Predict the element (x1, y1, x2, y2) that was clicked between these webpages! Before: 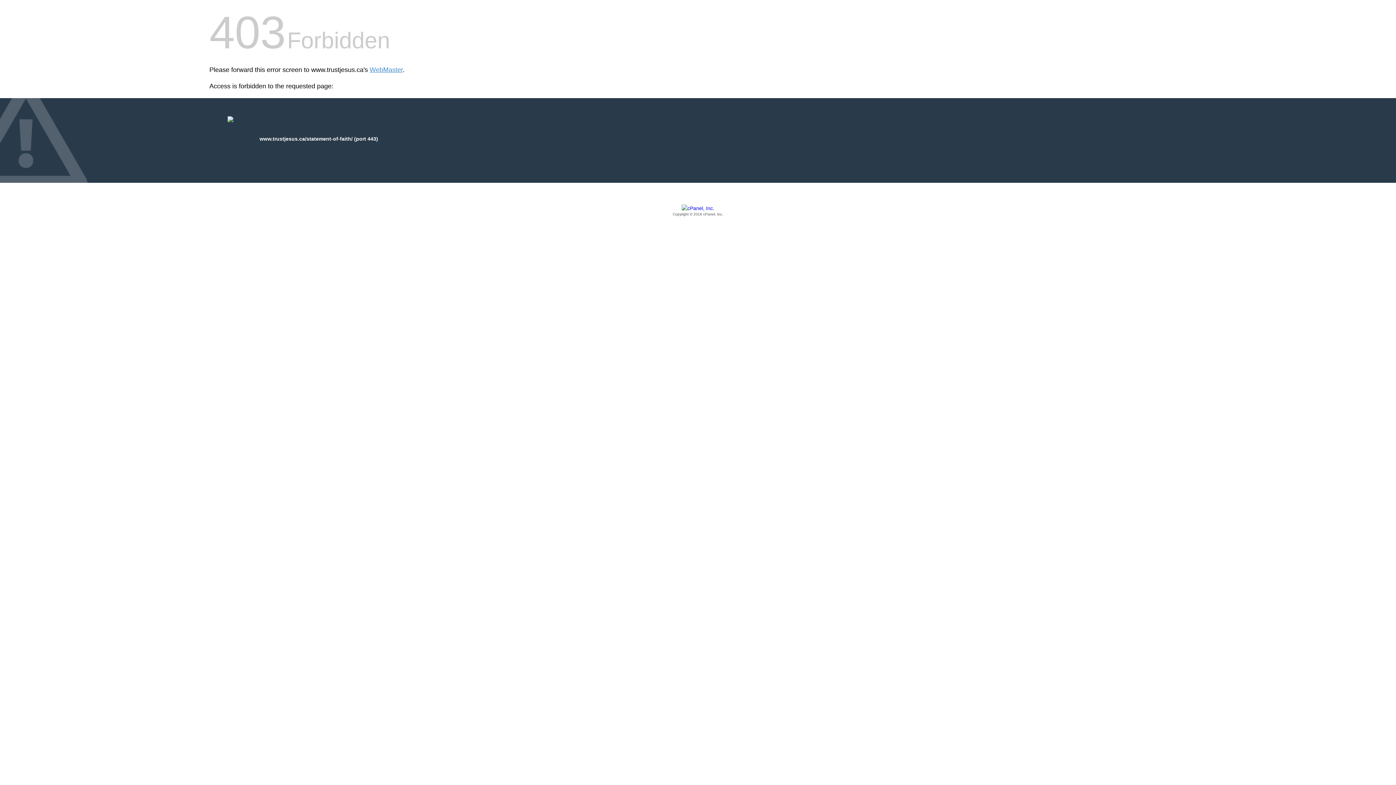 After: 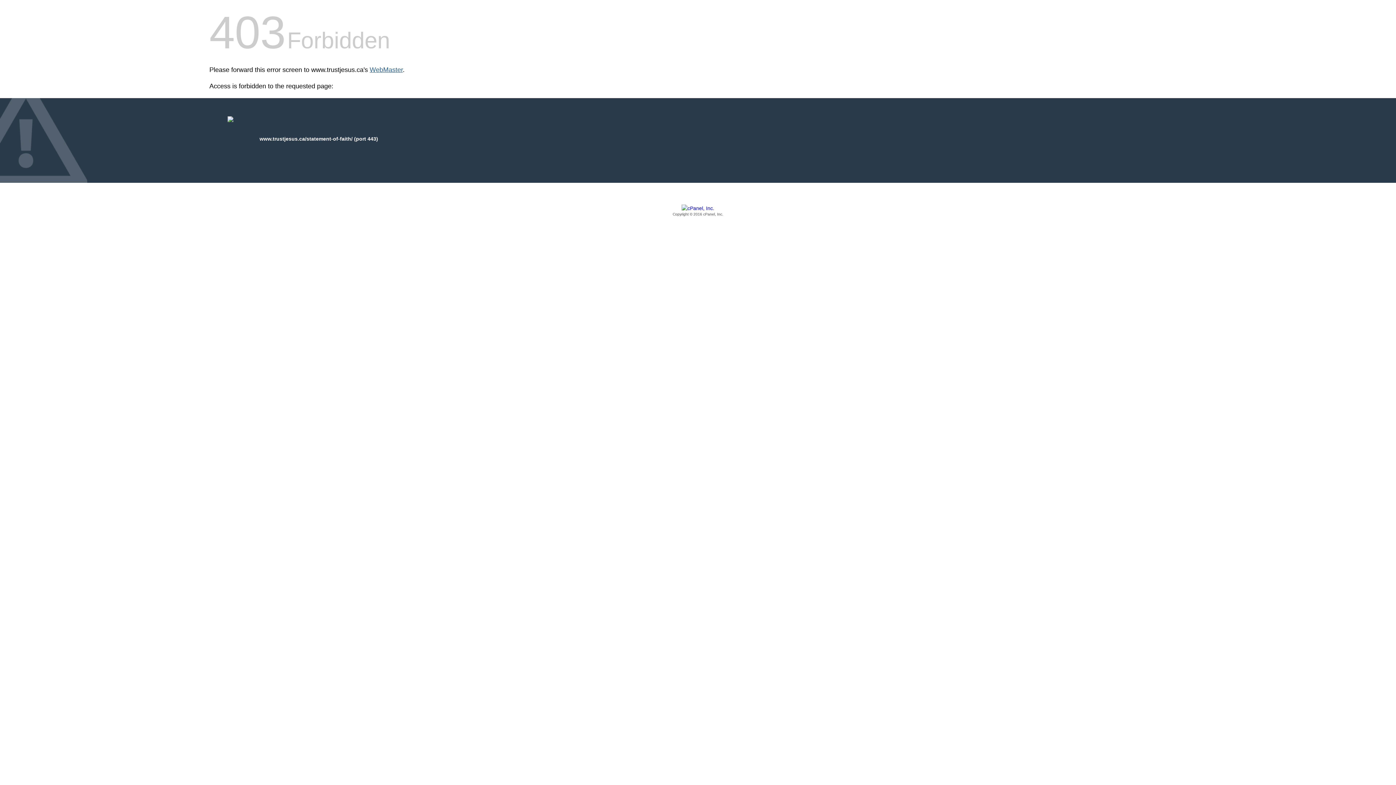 Action: label: WebMaster bbox: (369, 66, 402, 73)